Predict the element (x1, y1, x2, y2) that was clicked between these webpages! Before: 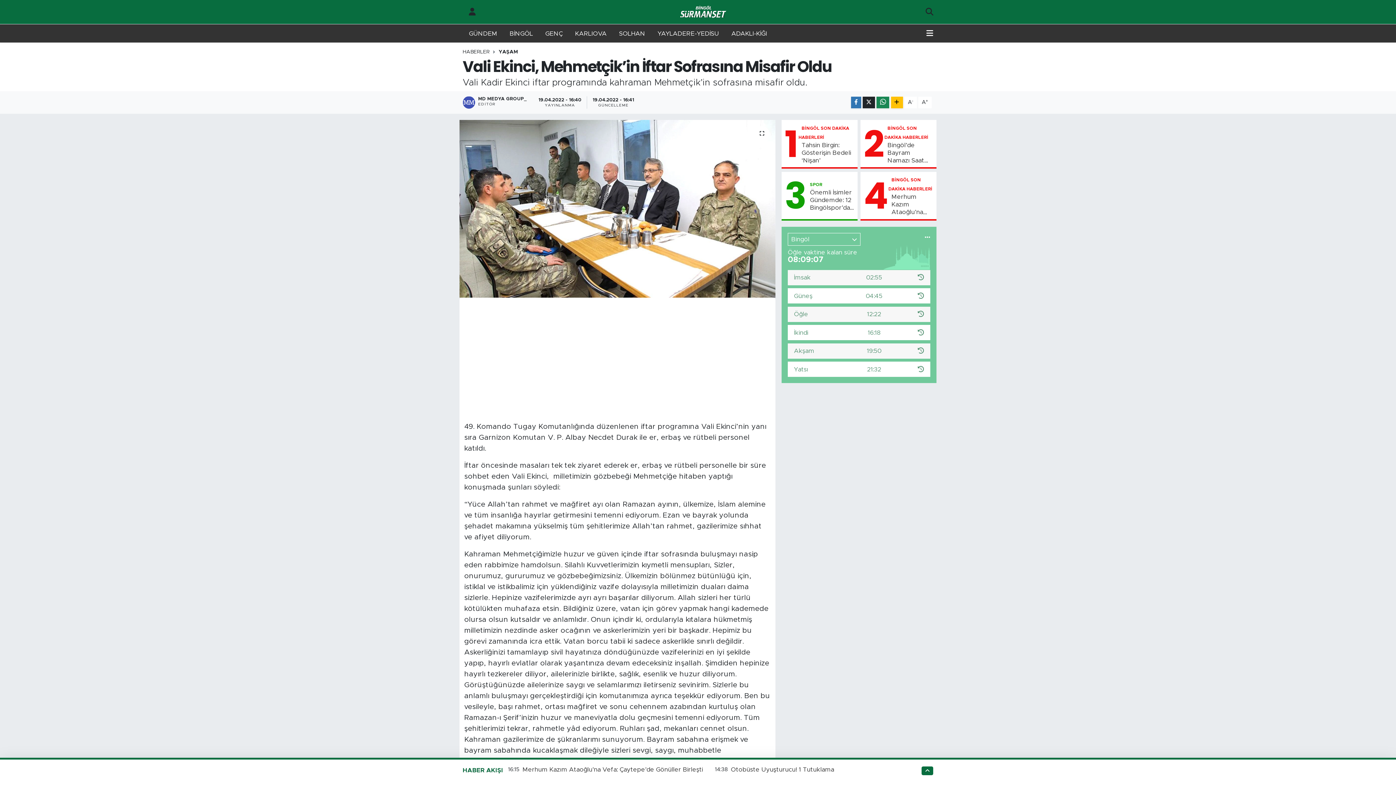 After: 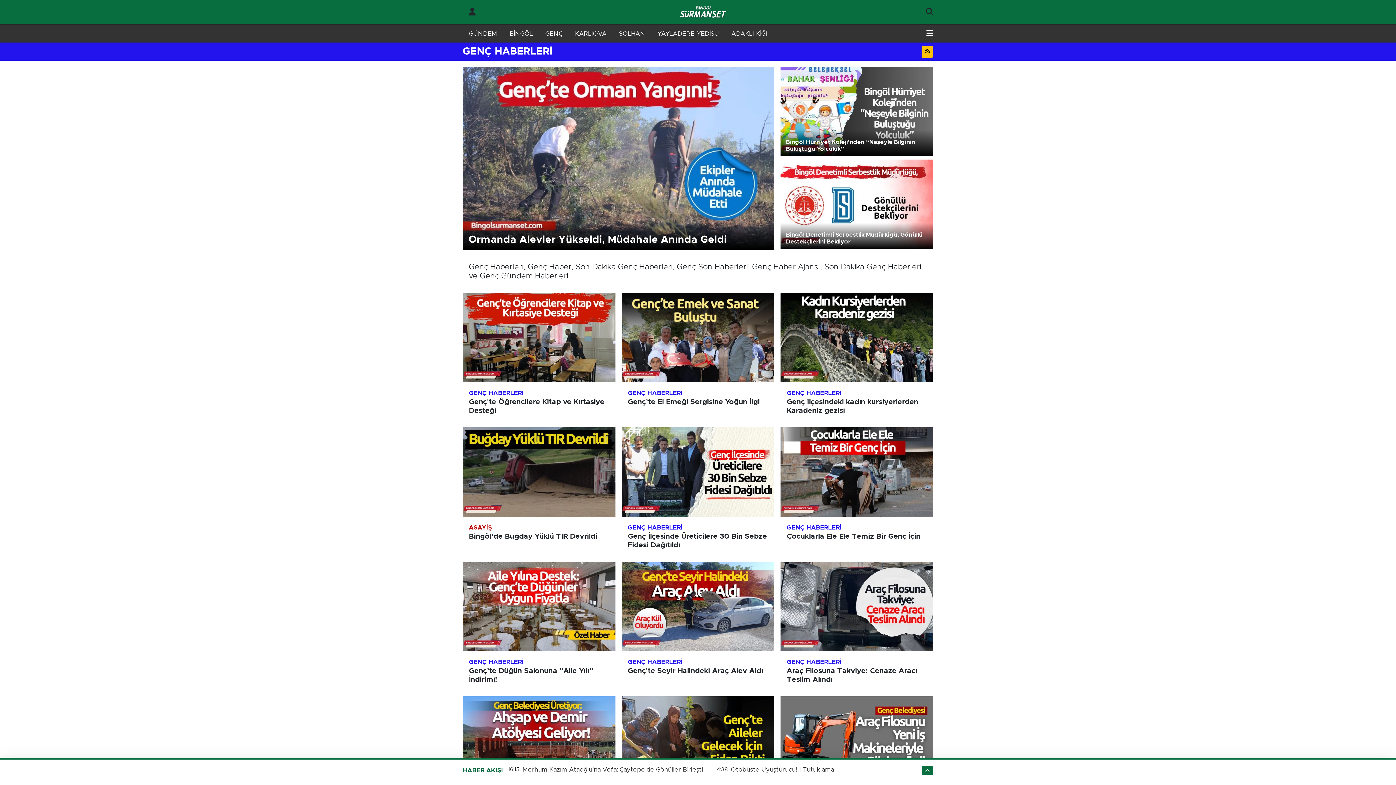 Action: label: GENÇ bbox: (539, 25, 569, 41)